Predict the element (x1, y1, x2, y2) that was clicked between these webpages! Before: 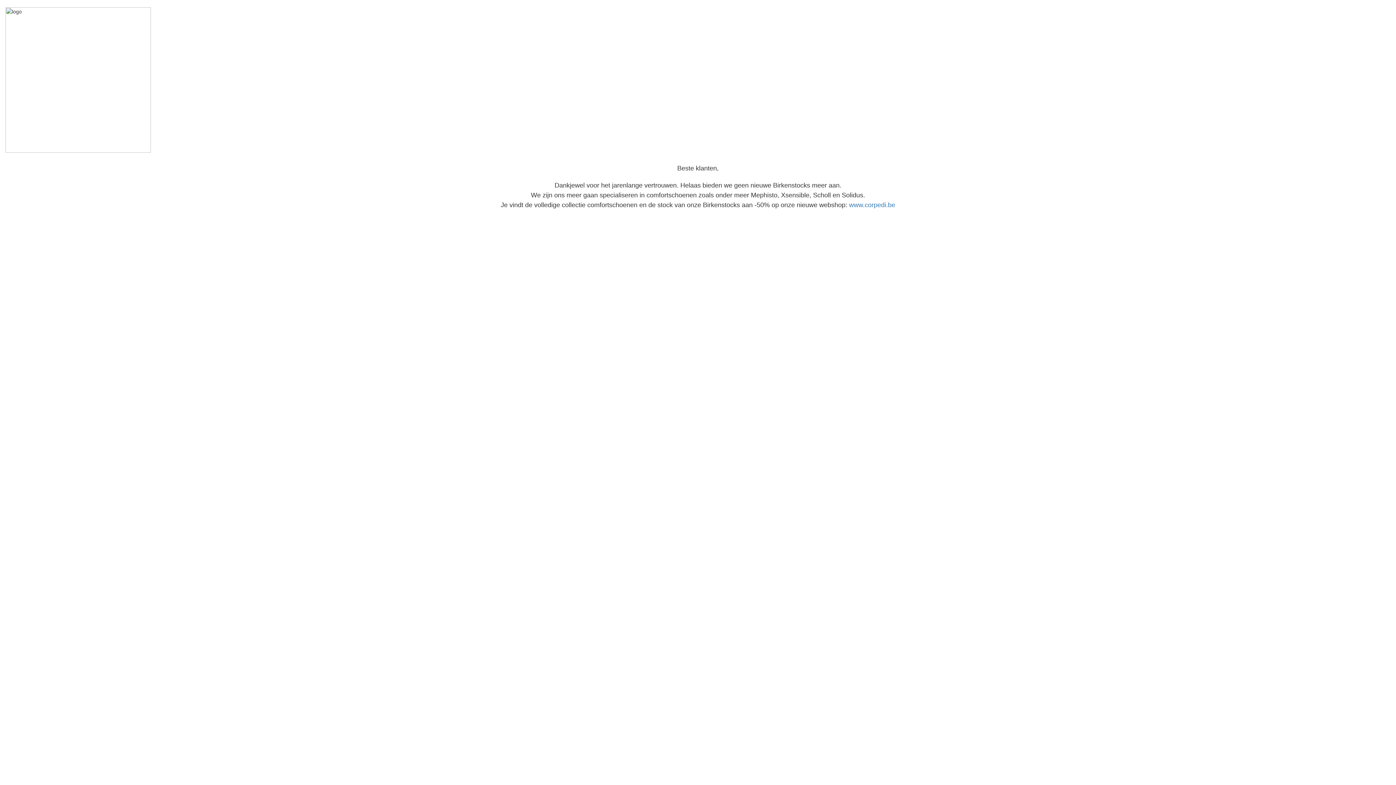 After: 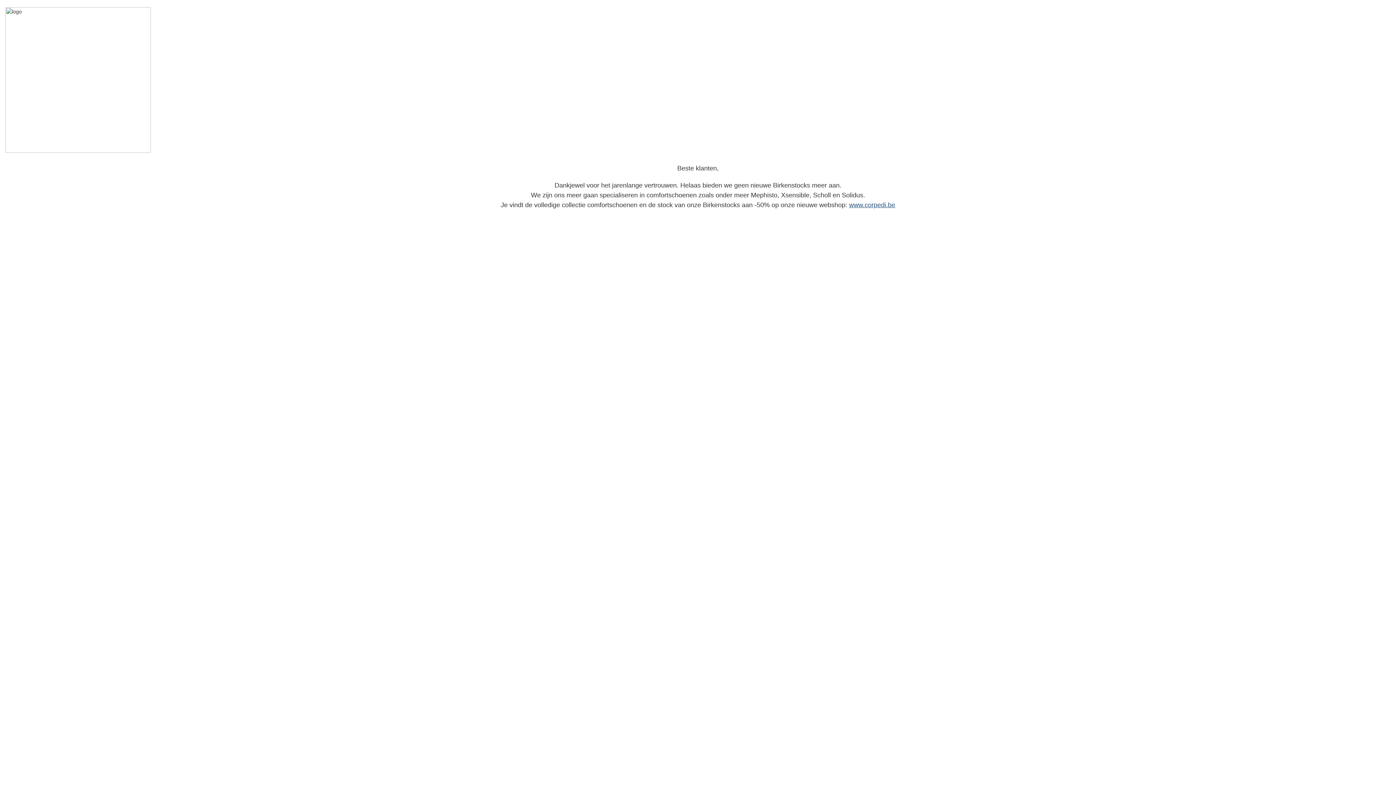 Action: bbox: (849, 201, 895, 208) label: www.corpedi.be